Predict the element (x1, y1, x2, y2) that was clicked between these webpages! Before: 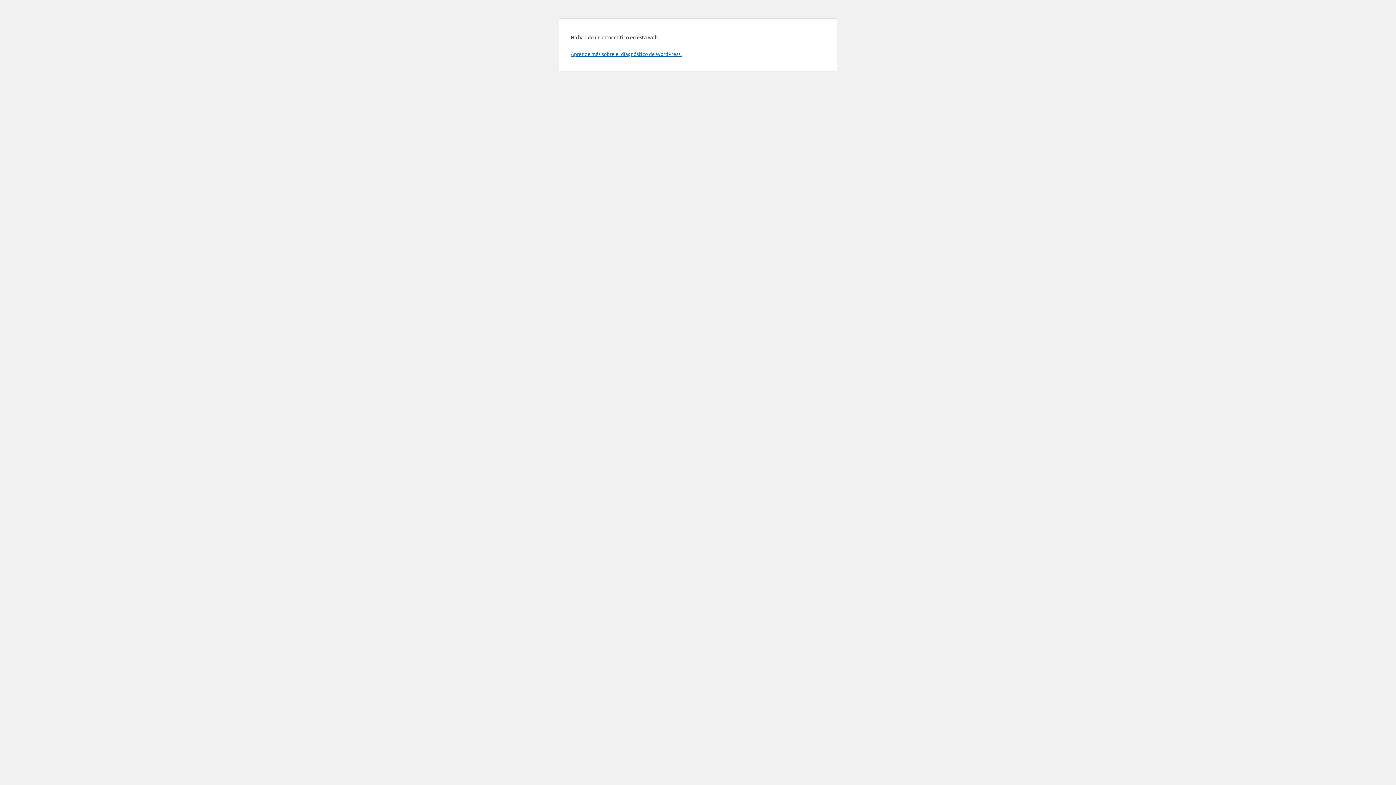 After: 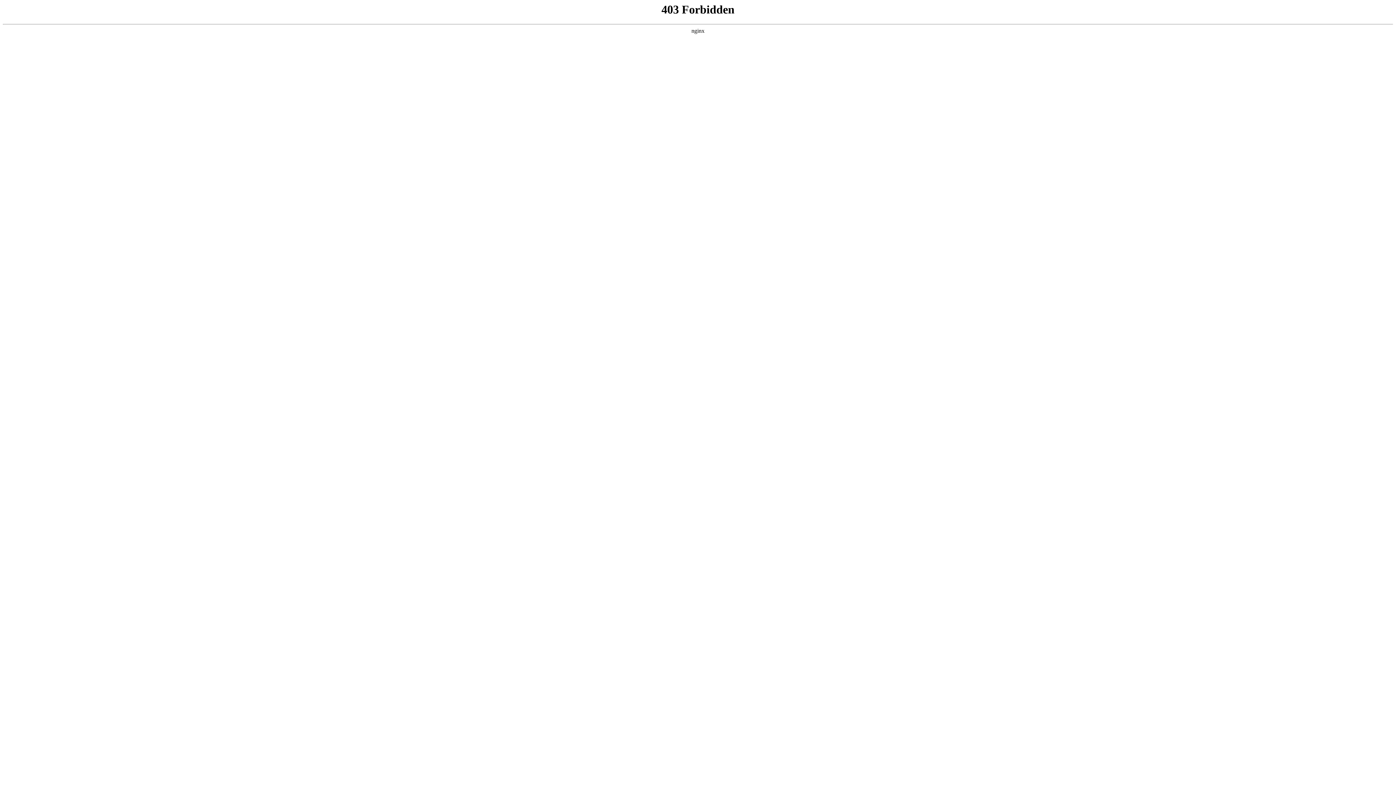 Action: label: Aprende más sobre el diagnóstico de WordPress. bbox: (570, 50, 681, 57)